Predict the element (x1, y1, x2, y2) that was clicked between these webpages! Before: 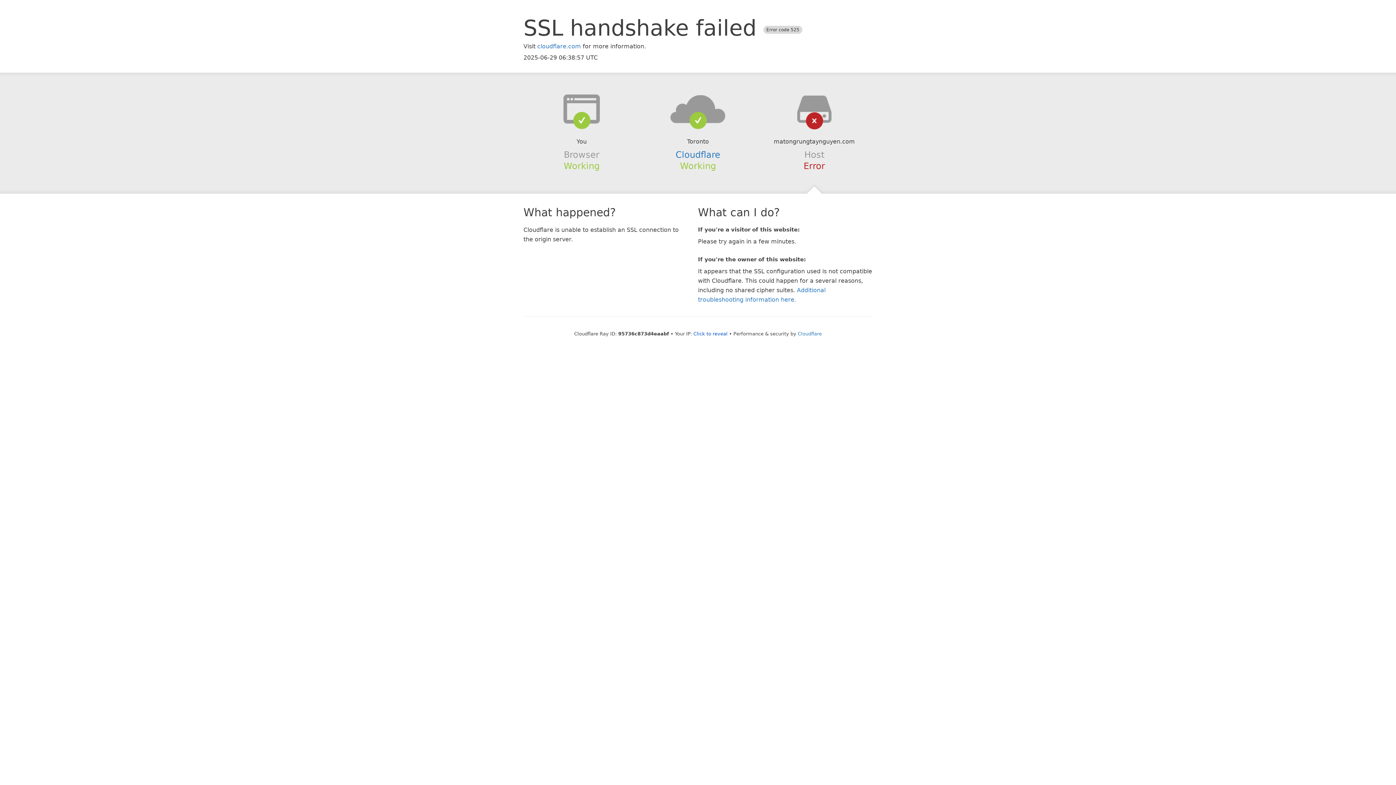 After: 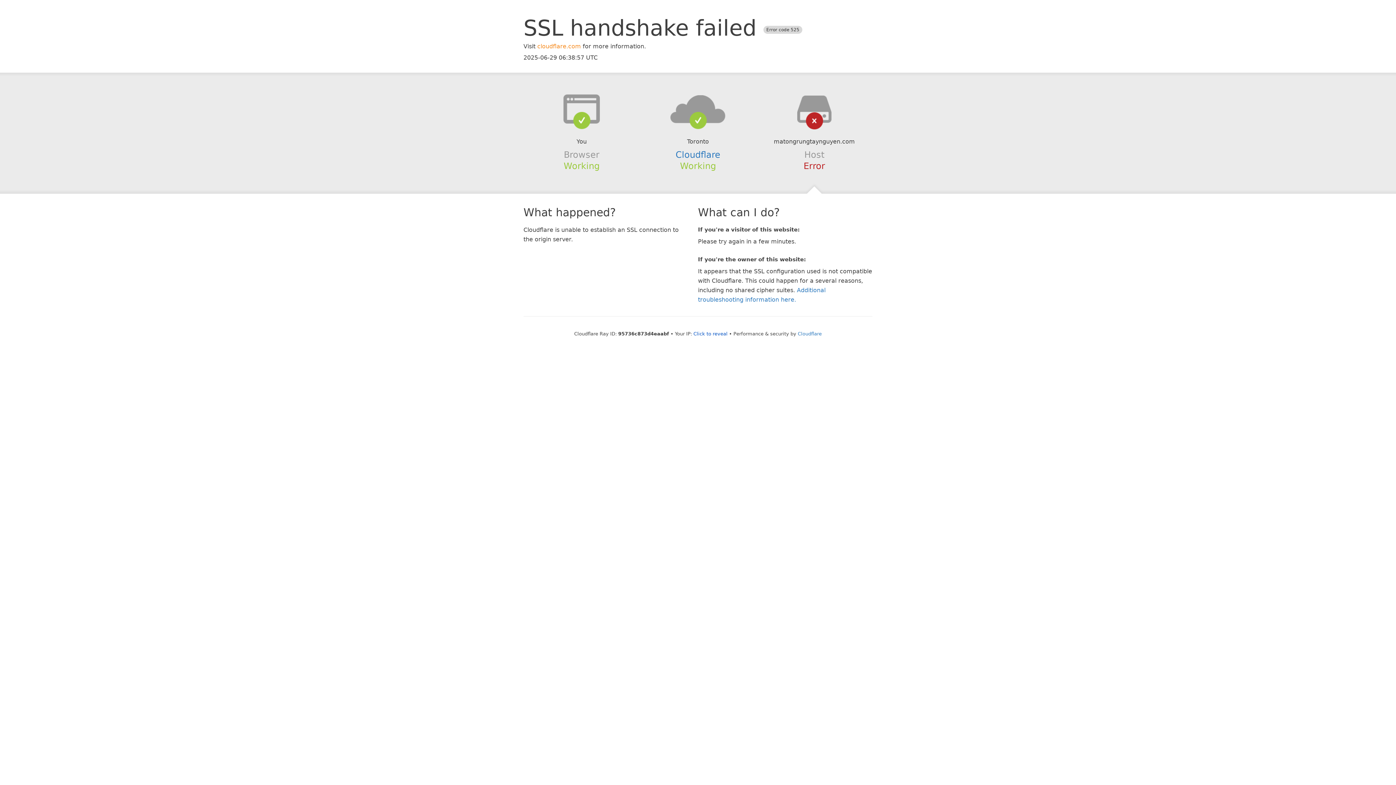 Action: label: cloudflare.com bbox: (537, 42, 581, 49)